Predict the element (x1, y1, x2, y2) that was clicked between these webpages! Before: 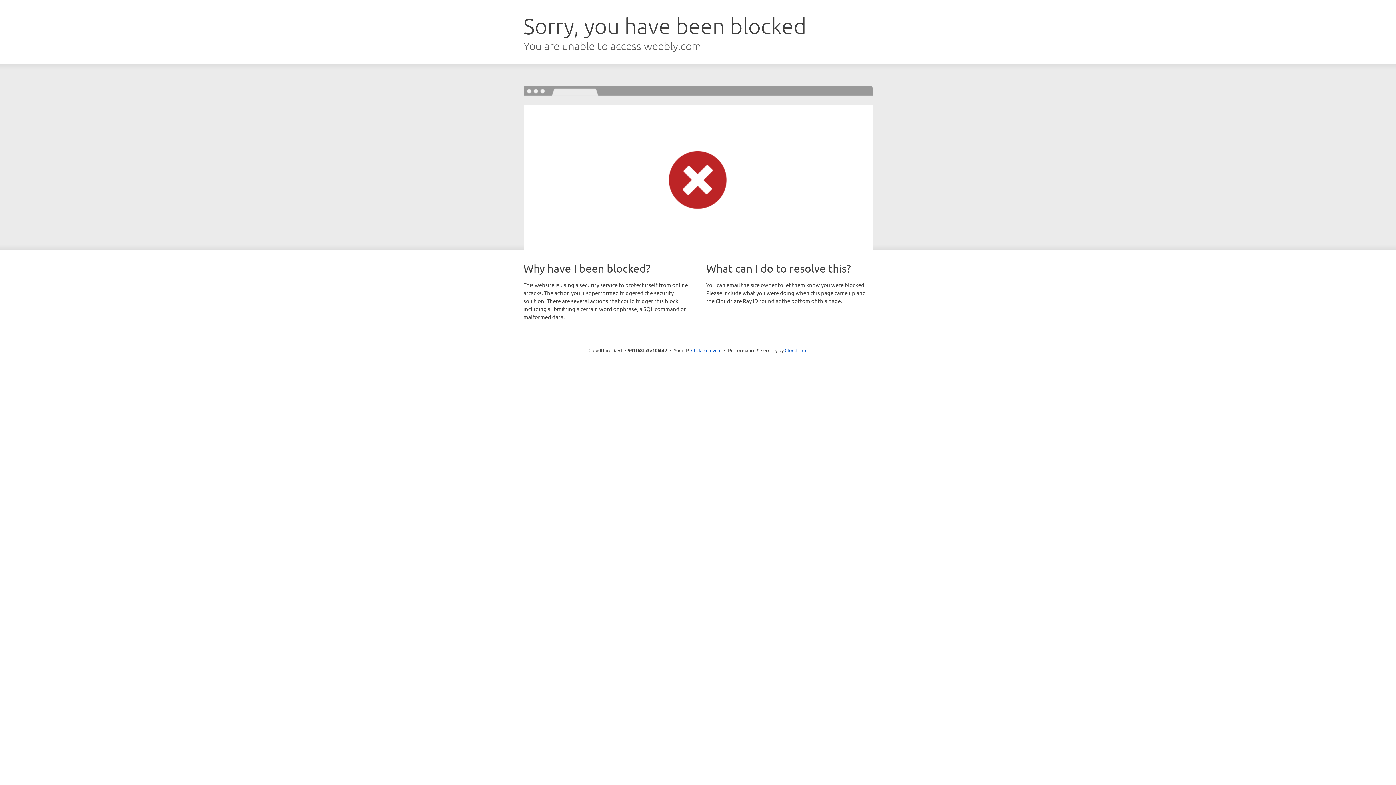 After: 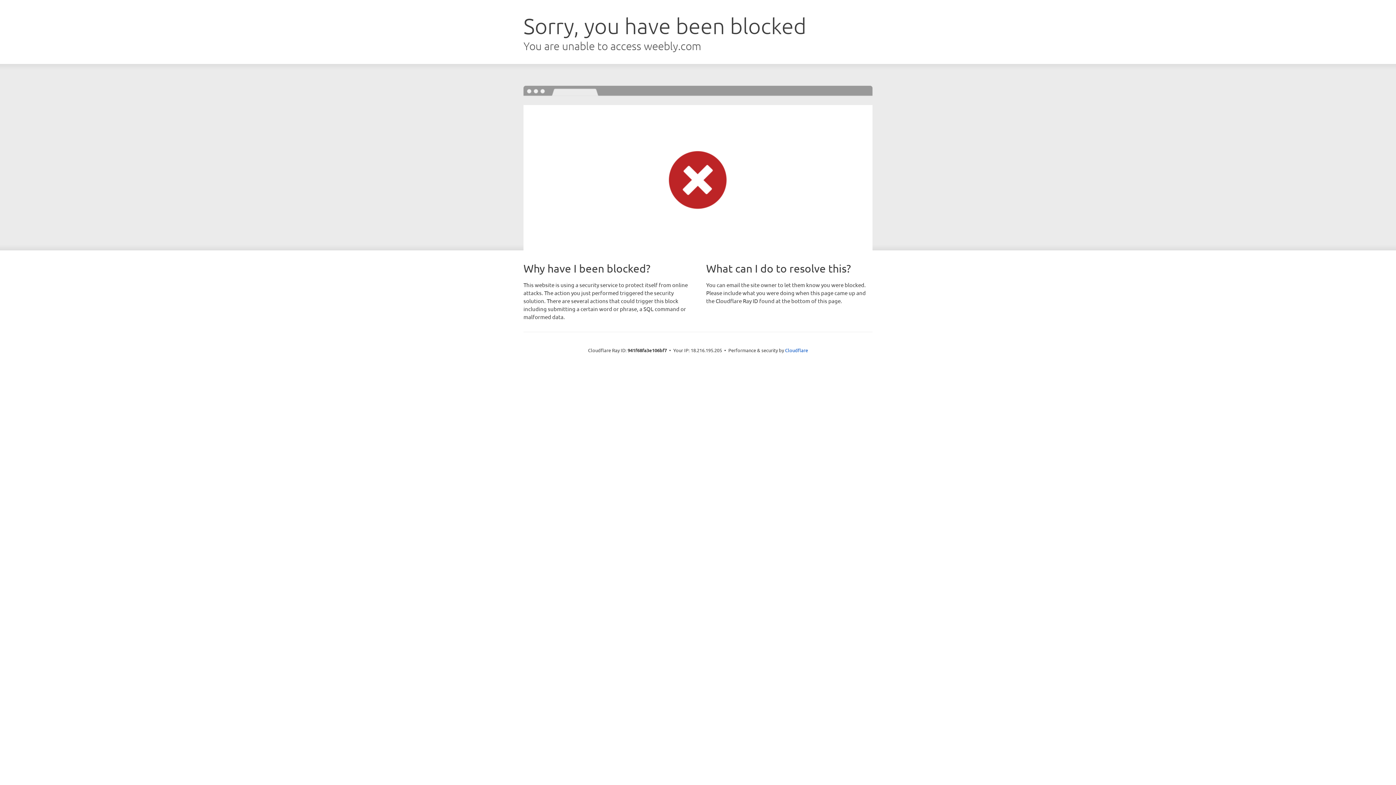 Action: bbox: (691, 346, 721, 353) label: Click to reveal